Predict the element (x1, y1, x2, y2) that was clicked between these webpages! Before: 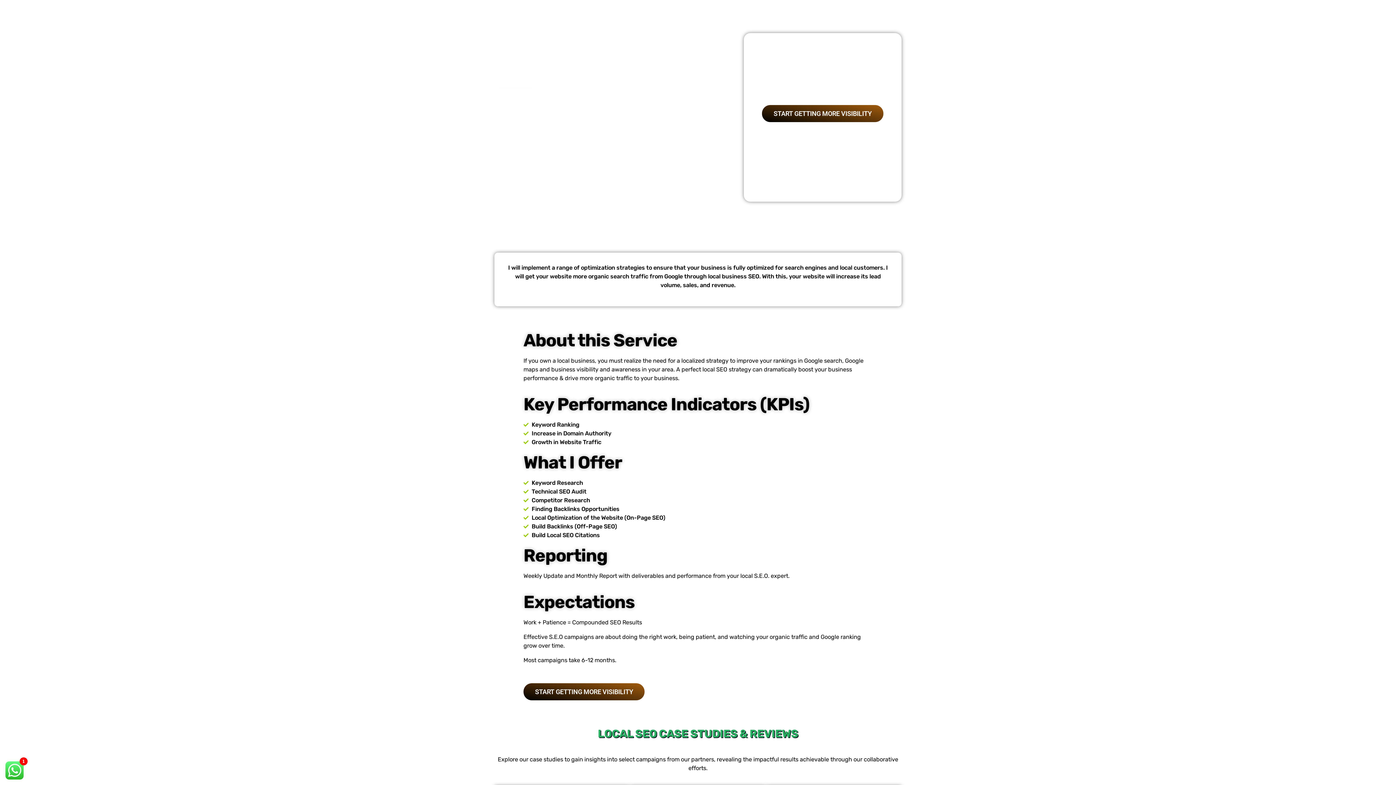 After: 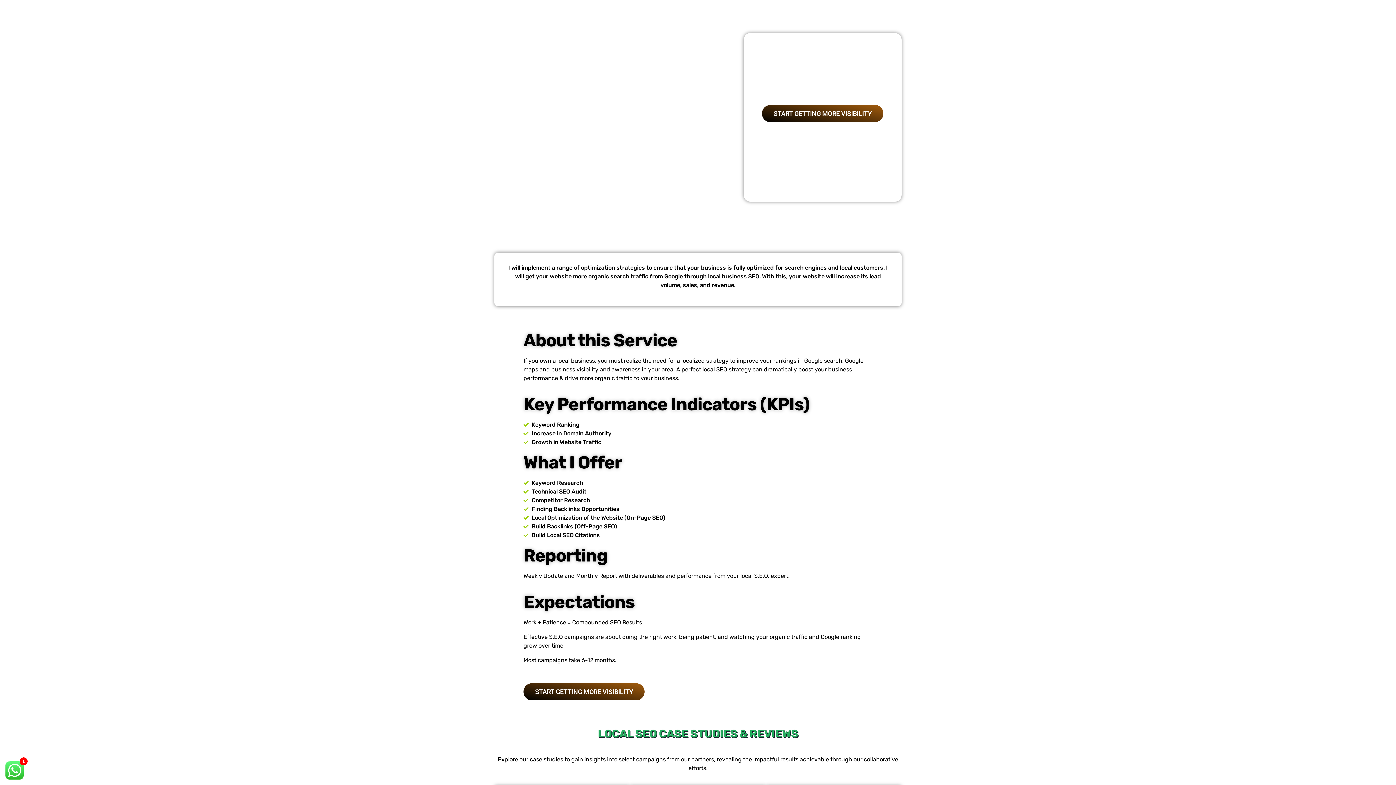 Action: label: START GETTING MORE VISIBILITY bbox: (762, 105, 883, 122)